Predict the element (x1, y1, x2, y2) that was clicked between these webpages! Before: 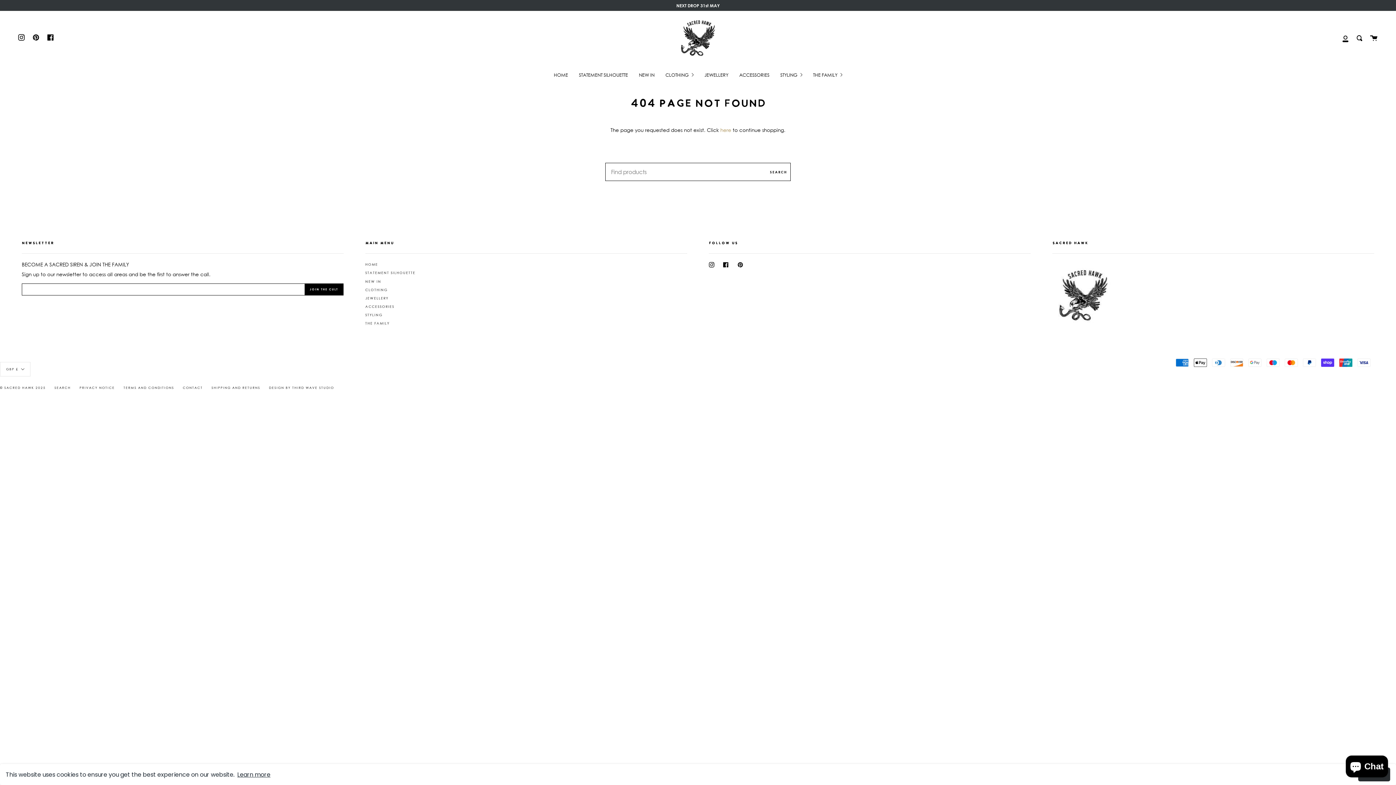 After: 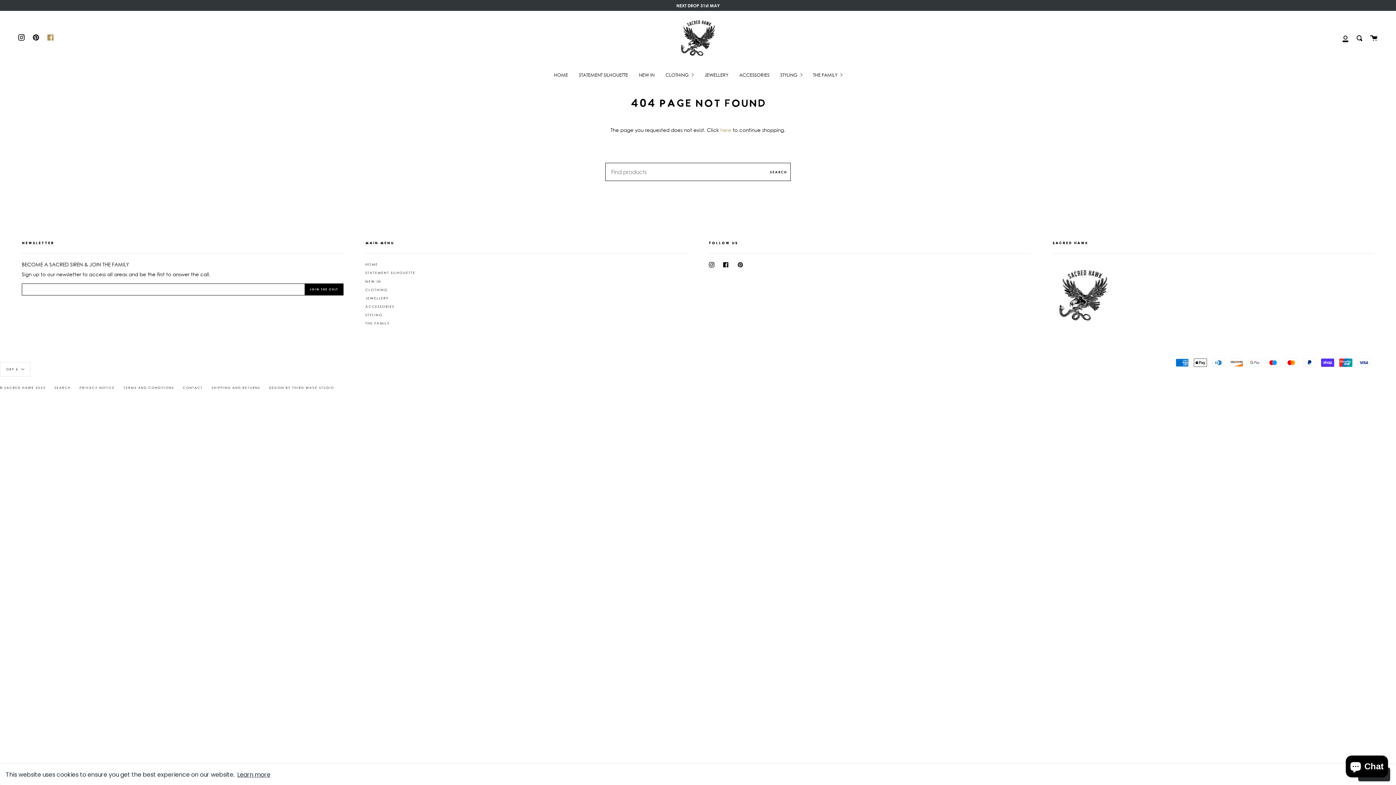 Action: label: Facebook bbox: (43, 10, 57, 64)